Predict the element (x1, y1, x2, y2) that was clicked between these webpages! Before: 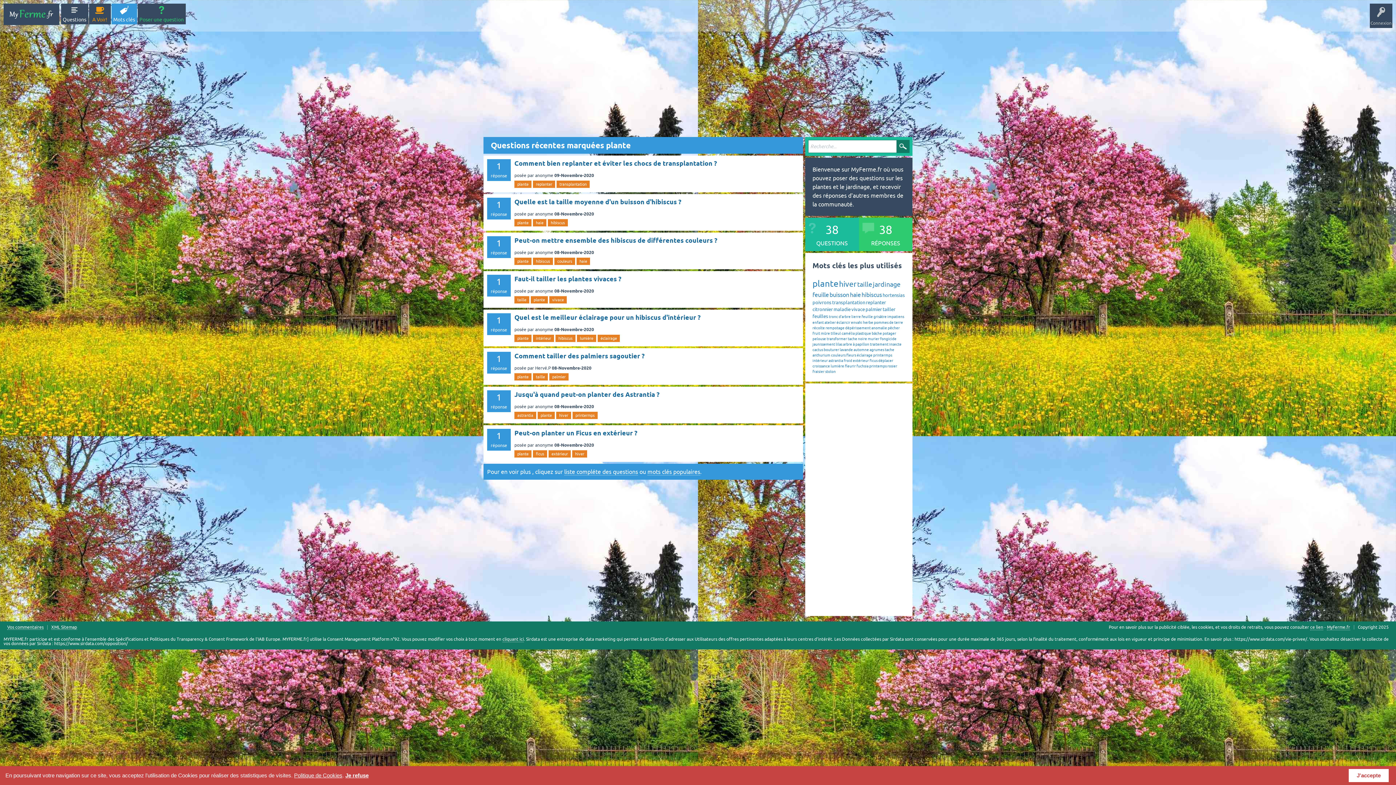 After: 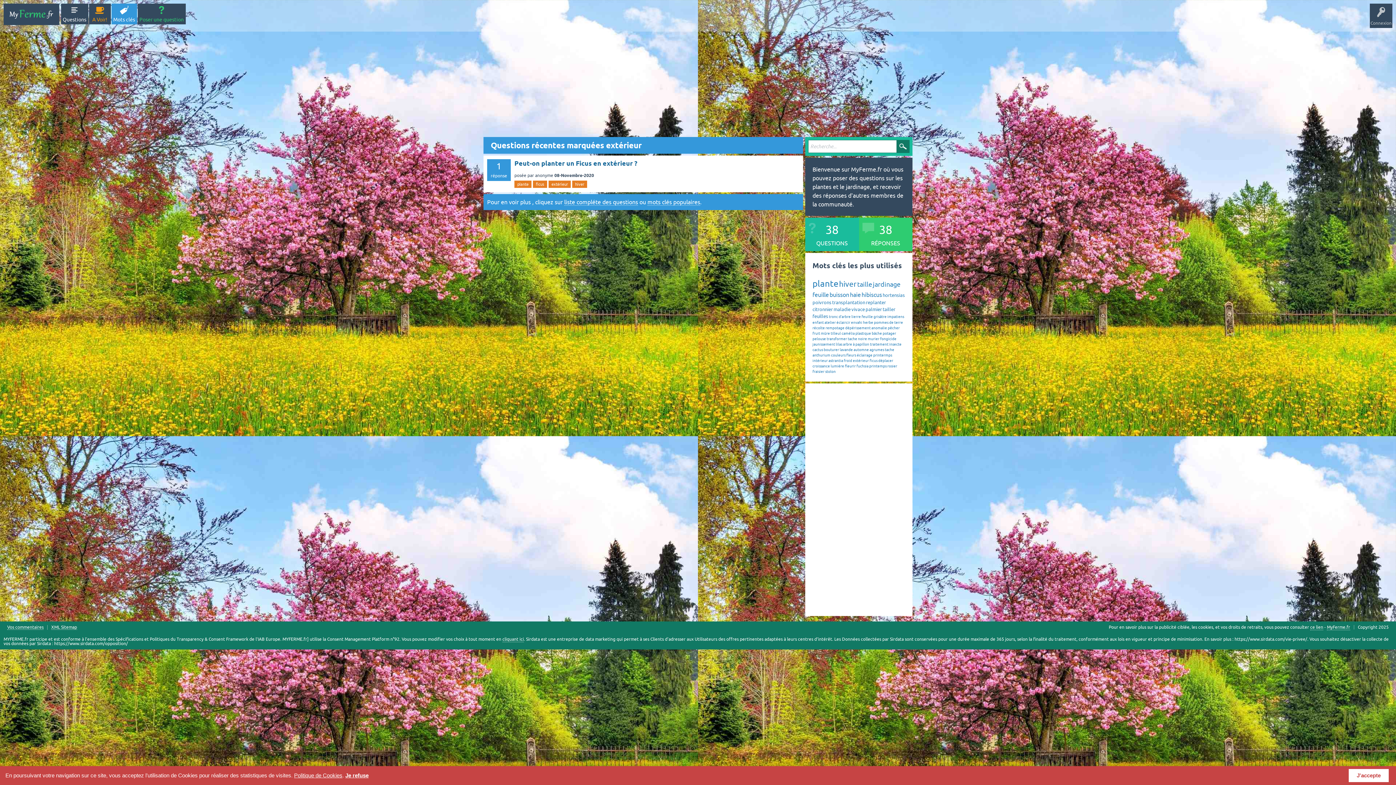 Action: label: extérieur bbox: (548, 450, 570, 457)